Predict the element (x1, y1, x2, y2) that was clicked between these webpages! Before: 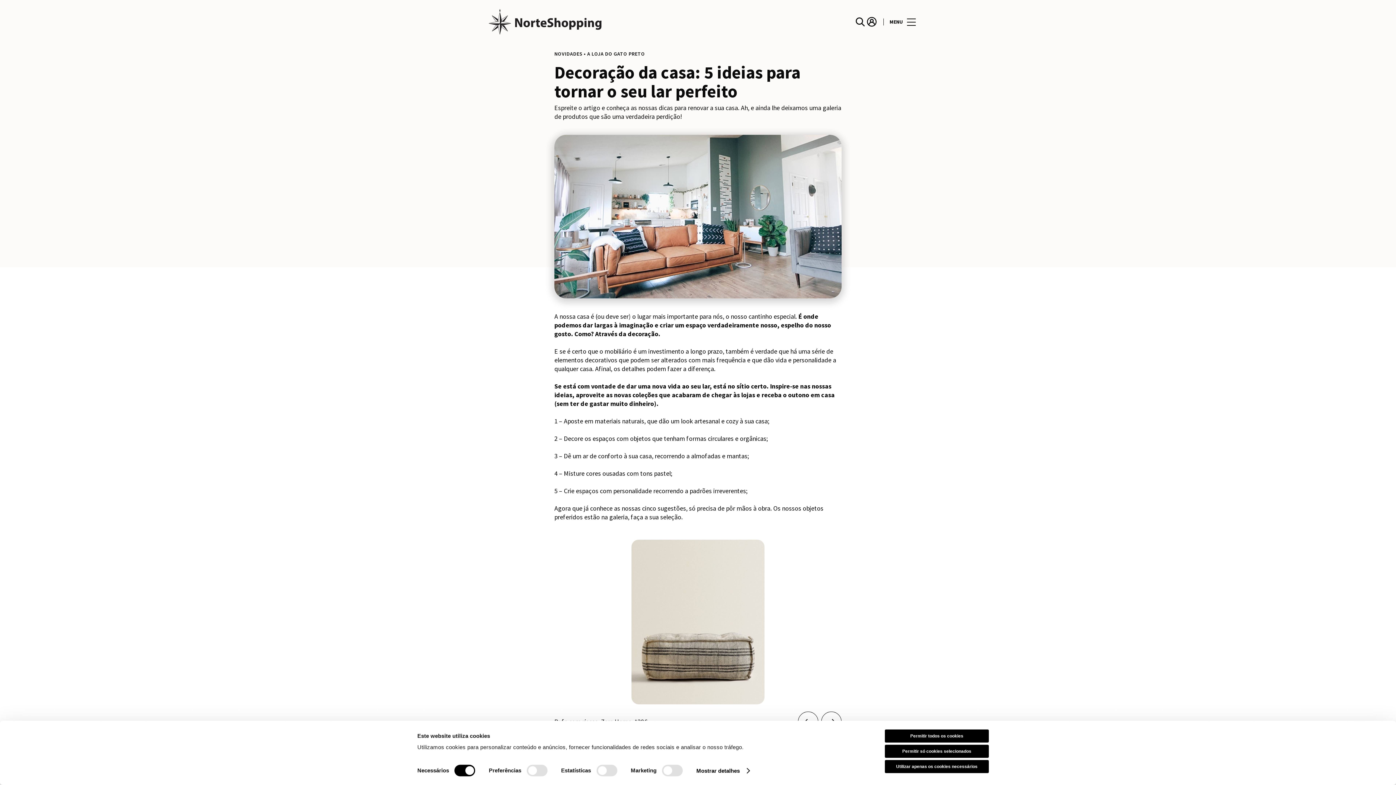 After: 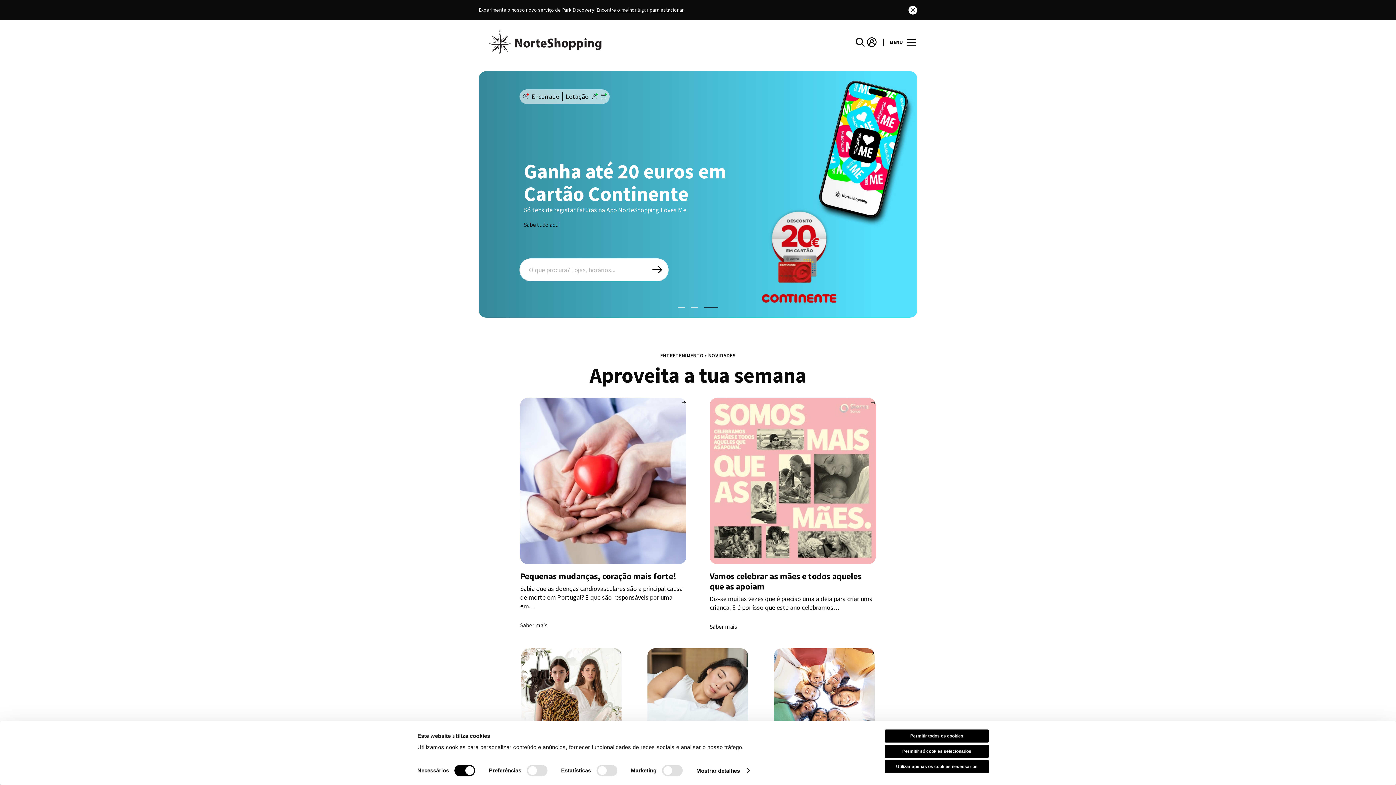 Action: label: logo bbox: (480, 5, 698, 37)